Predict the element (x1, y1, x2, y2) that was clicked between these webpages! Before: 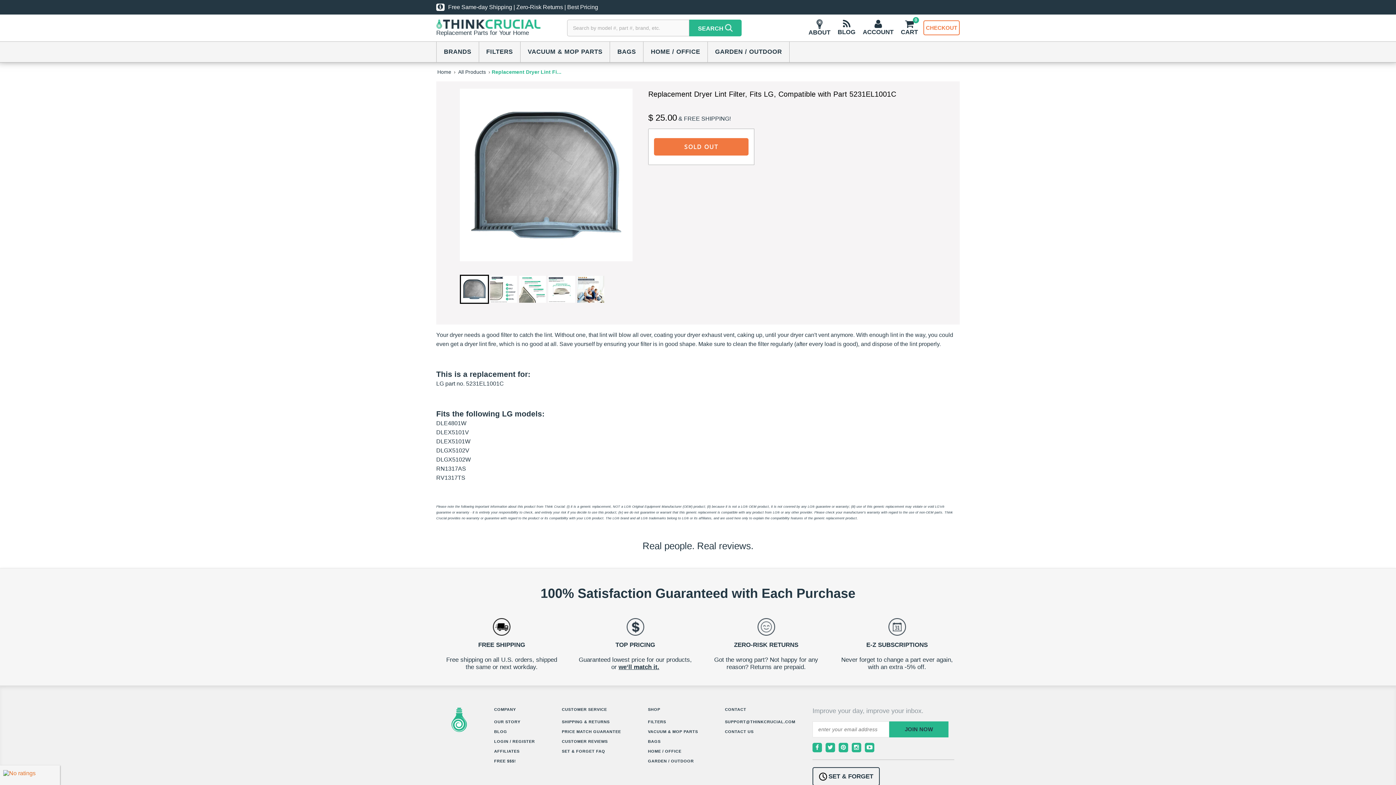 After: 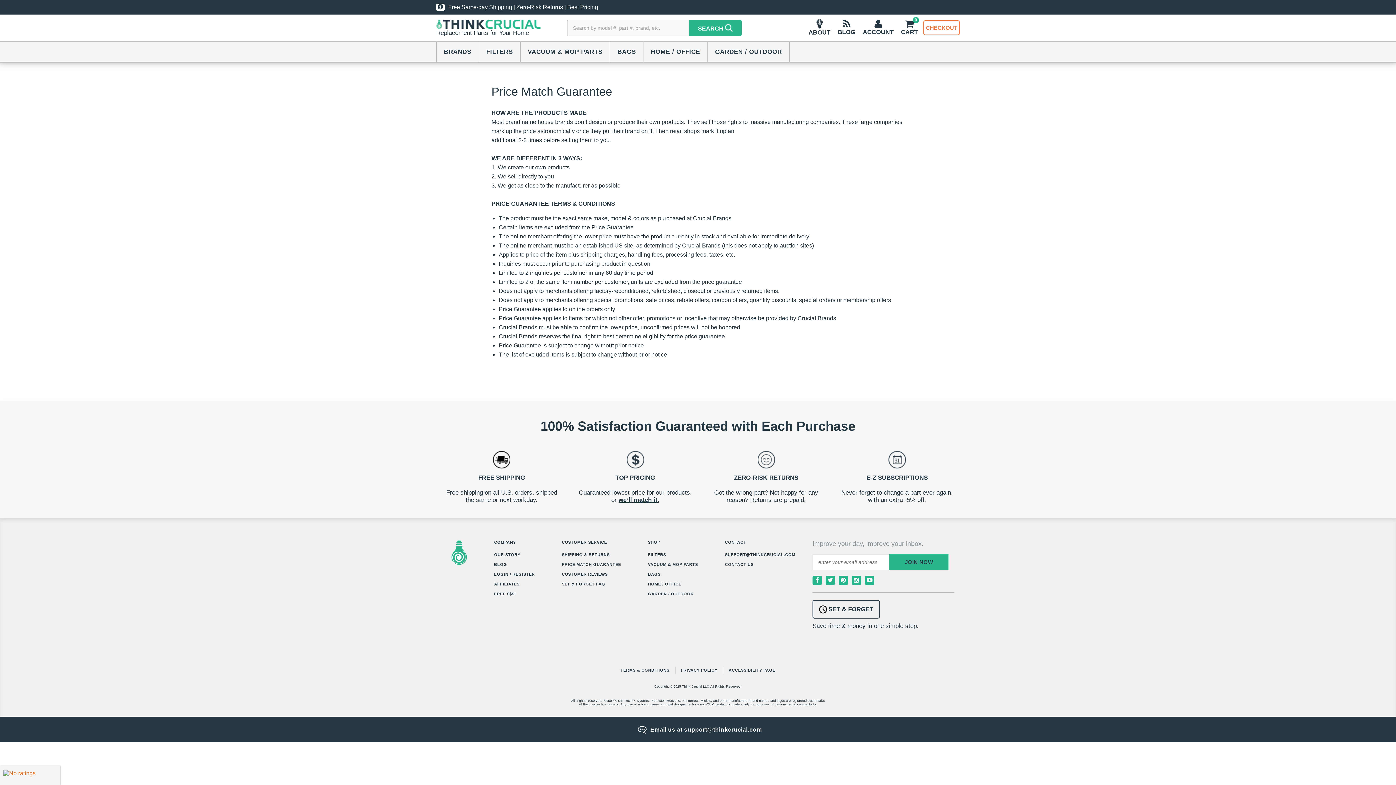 Action: bbox: (618, 664, 659, 670) label: we‘ll match it.